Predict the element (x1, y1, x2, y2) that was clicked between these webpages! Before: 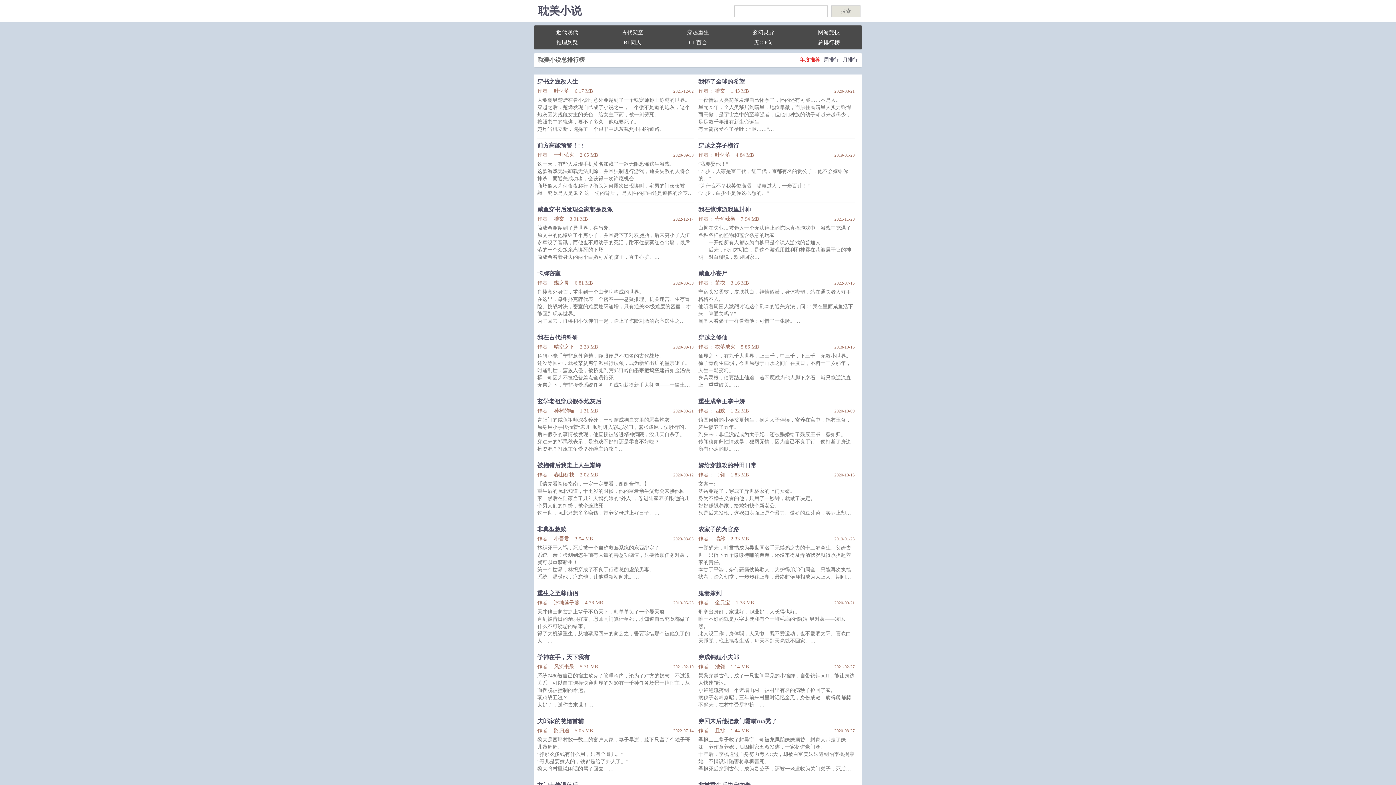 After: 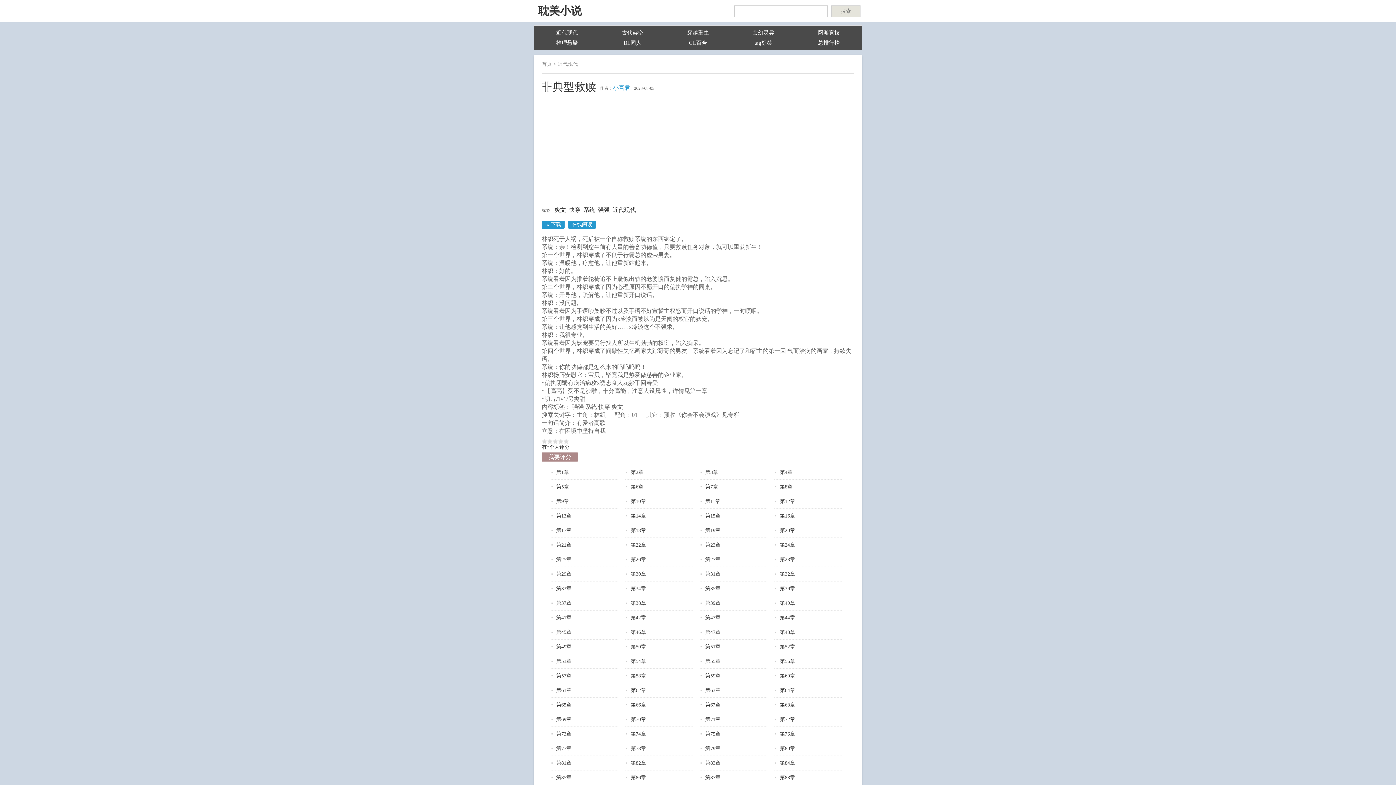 Action: label: 非典型救赎
作者： 小吾君
3.94 MB
2023-08-05

林织死于人祸，死后被一个自称救赎系统的东西绑定了。
系统：亲！检测到您生前有大量的善意功德值，只要救赎任务对象，就可以重获新生！
第一个世界，林织穿成了不良于行霸总的虚荣男妻。
系统：温暖他，疗愈他，让他重新站起来。
林织：好的。
系统看着因为推着轮椅追不上疑似出轨的老婆愤而复健的霸总，陷入沉思。
第二个世界，林织穿成了因为心理原因不愿开口的偏执学神的同桌。
系统：开导他，疏解他，让他重新开口说话。
林织：没问题。
系统看着因为手语吵架吵不过以及手语不好宣誓主权怒而开口说话的学神，一时哽 bbox: (537, 526, 693, 581)